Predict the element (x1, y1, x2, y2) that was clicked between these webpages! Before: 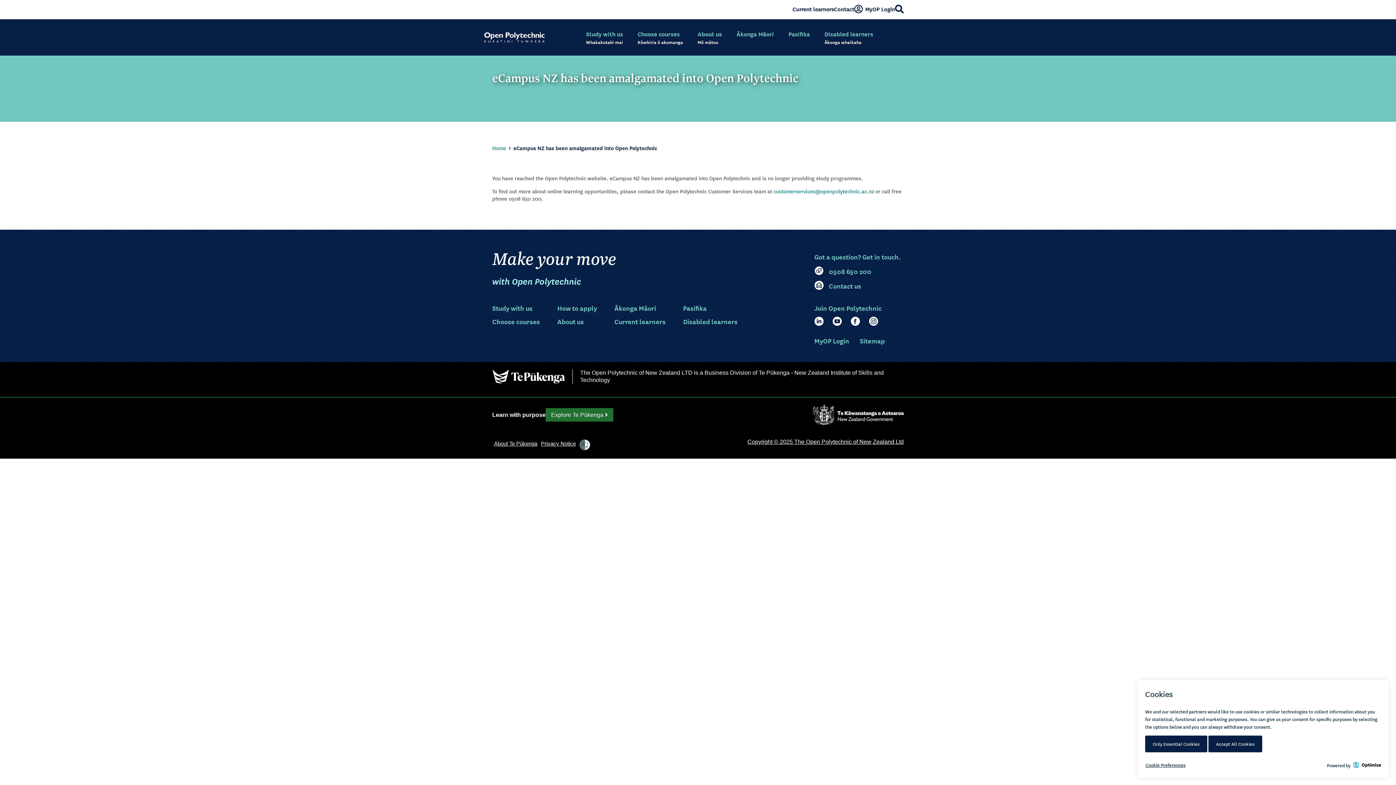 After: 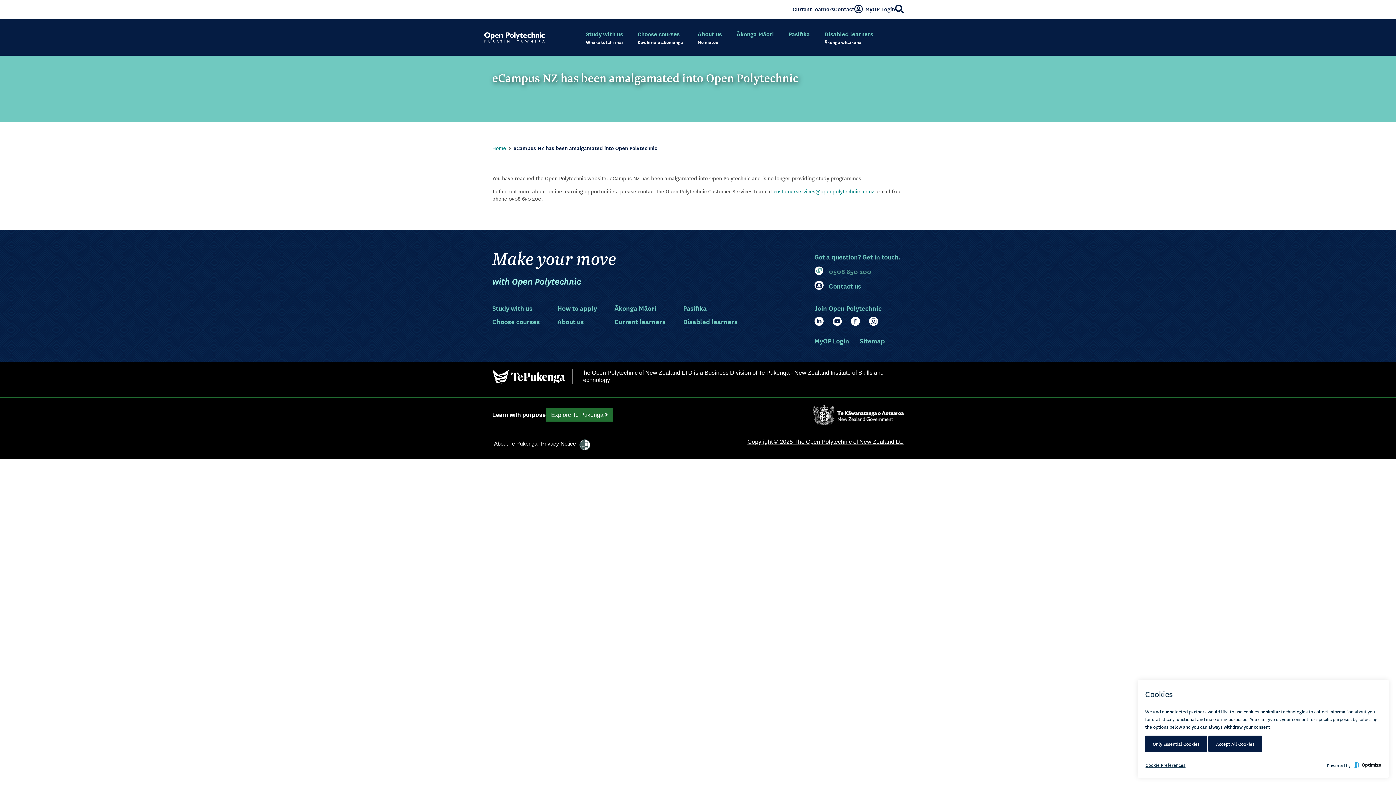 Action: label: 0 5 0 8. 6 5 0. 2 0 0 bbox: (814, 265, 904, 277)